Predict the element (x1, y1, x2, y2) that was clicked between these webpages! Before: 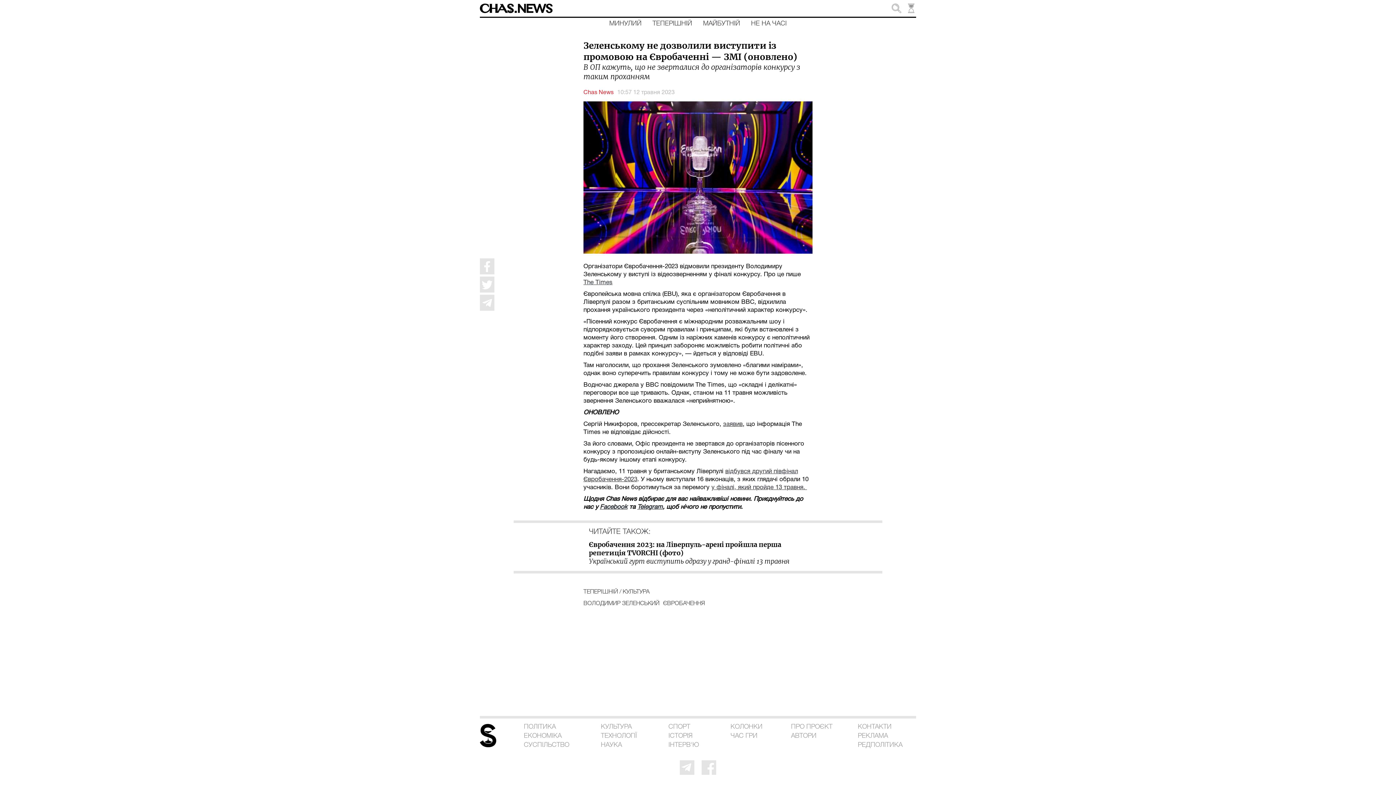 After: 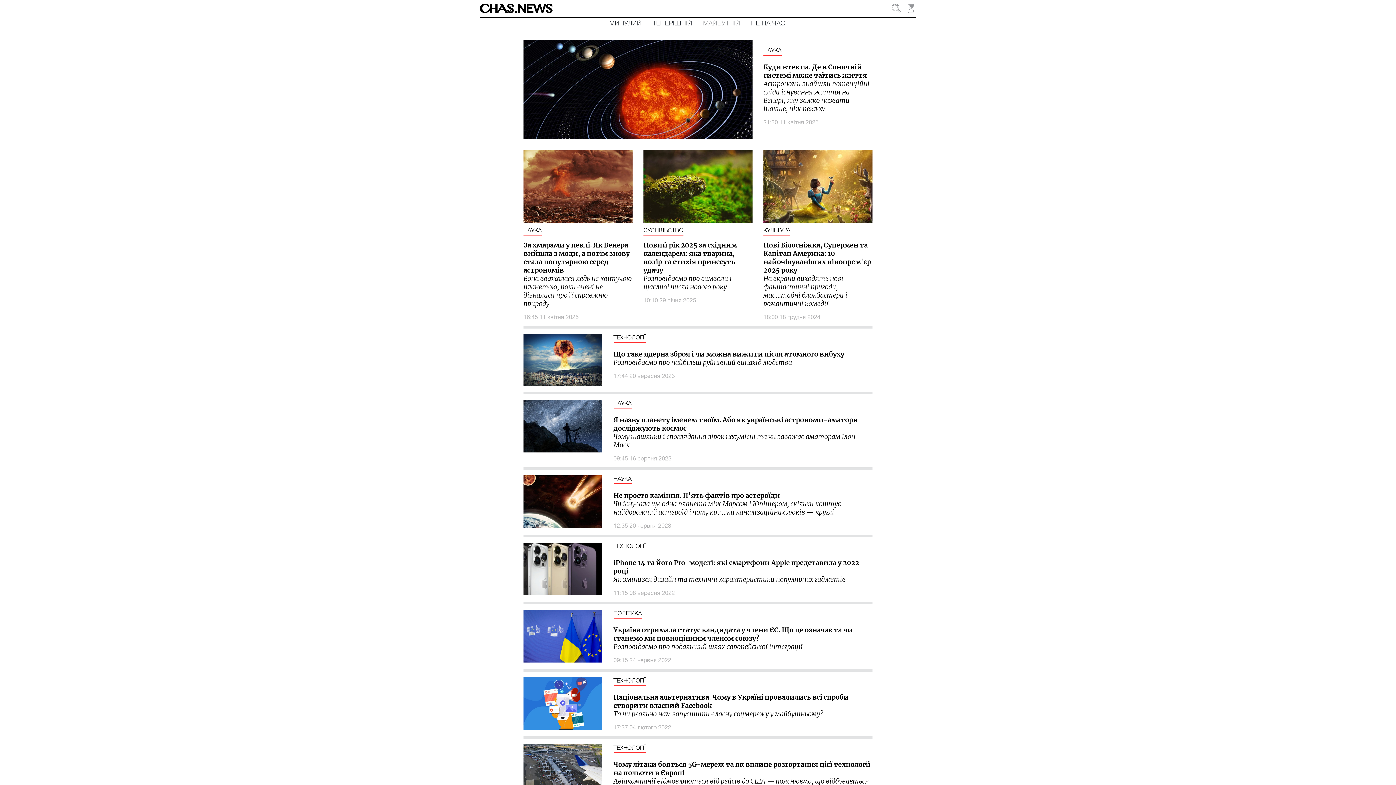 Action: bbox: (703, 20, 740, 26) label: МАЙБУТНІЙ